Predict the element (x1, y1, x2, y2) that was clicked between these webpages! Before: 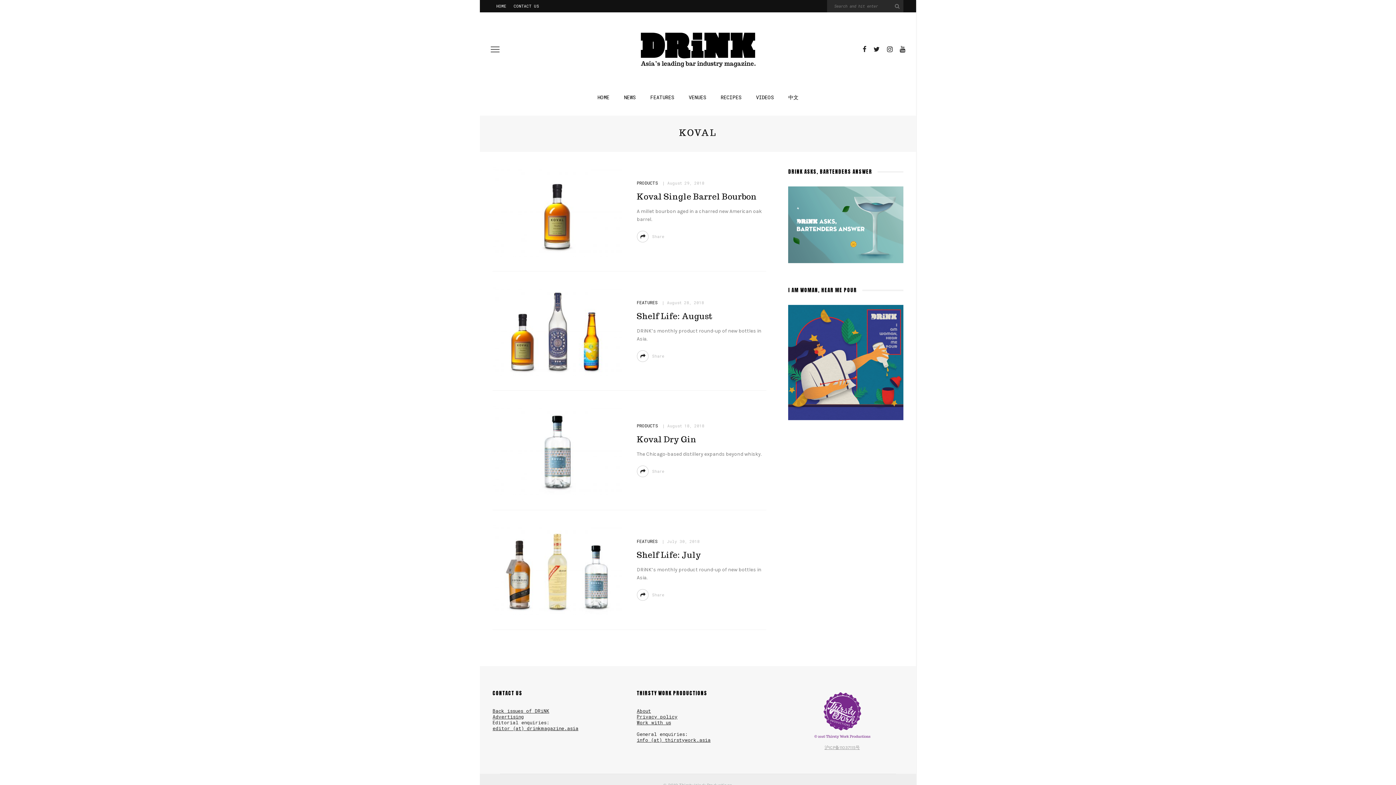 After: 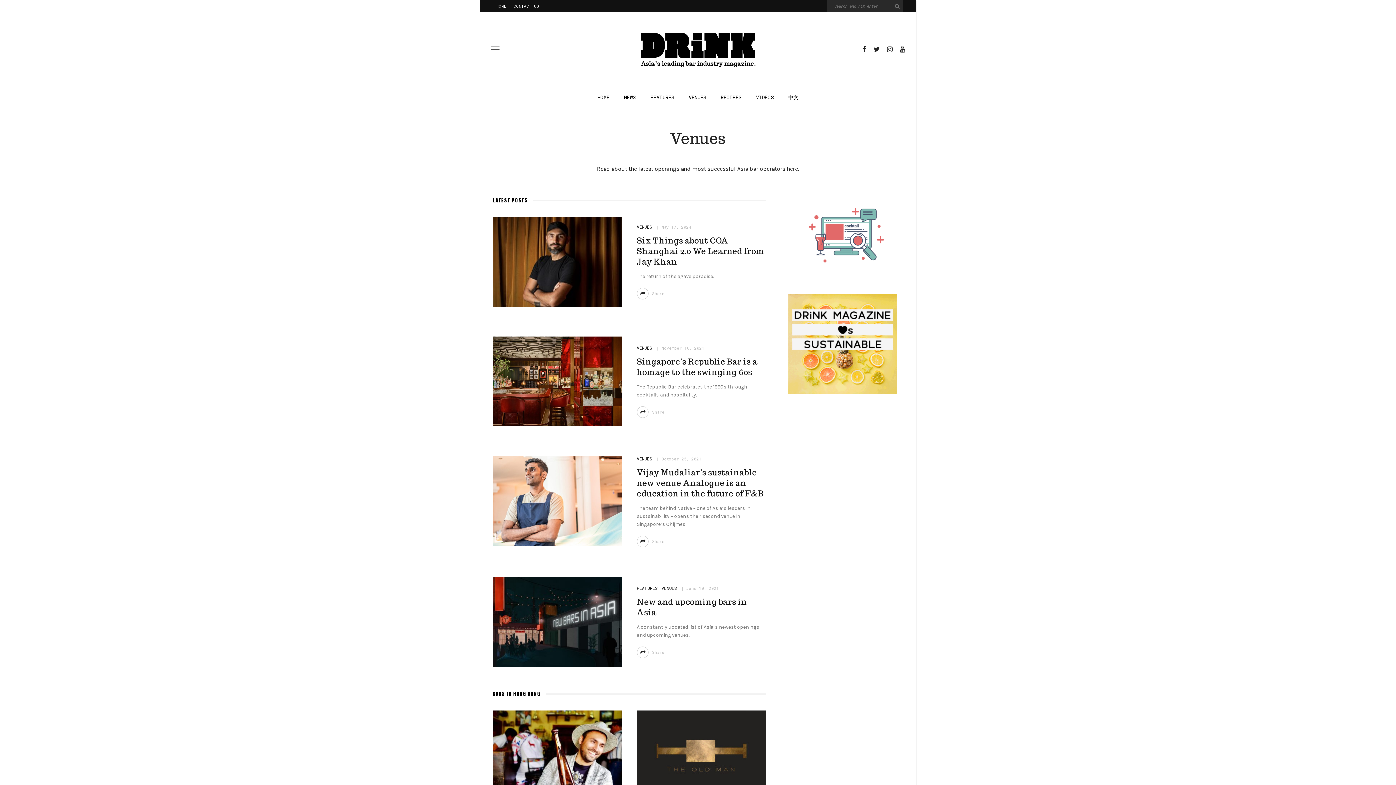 Action: label: VENUES bbox: (681, 86, 713, 108)